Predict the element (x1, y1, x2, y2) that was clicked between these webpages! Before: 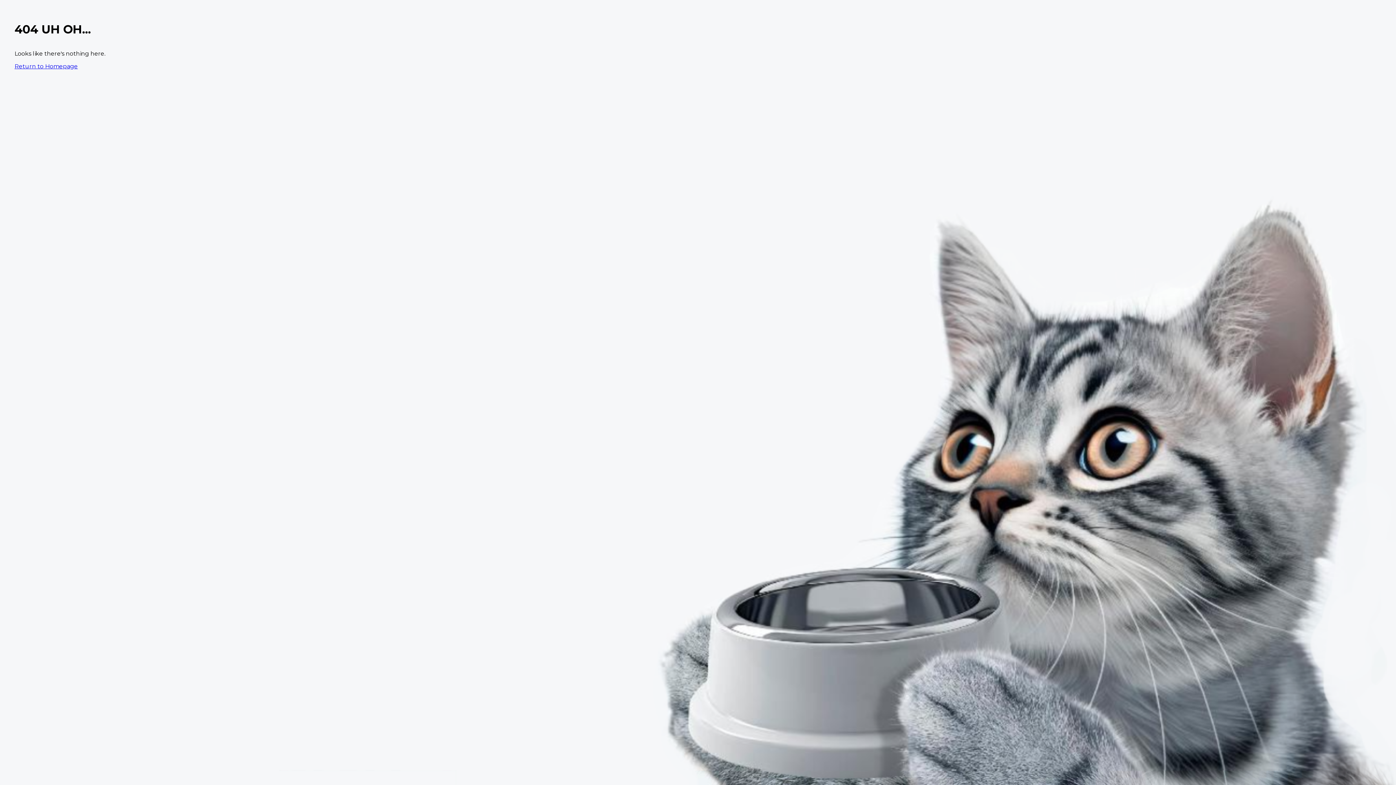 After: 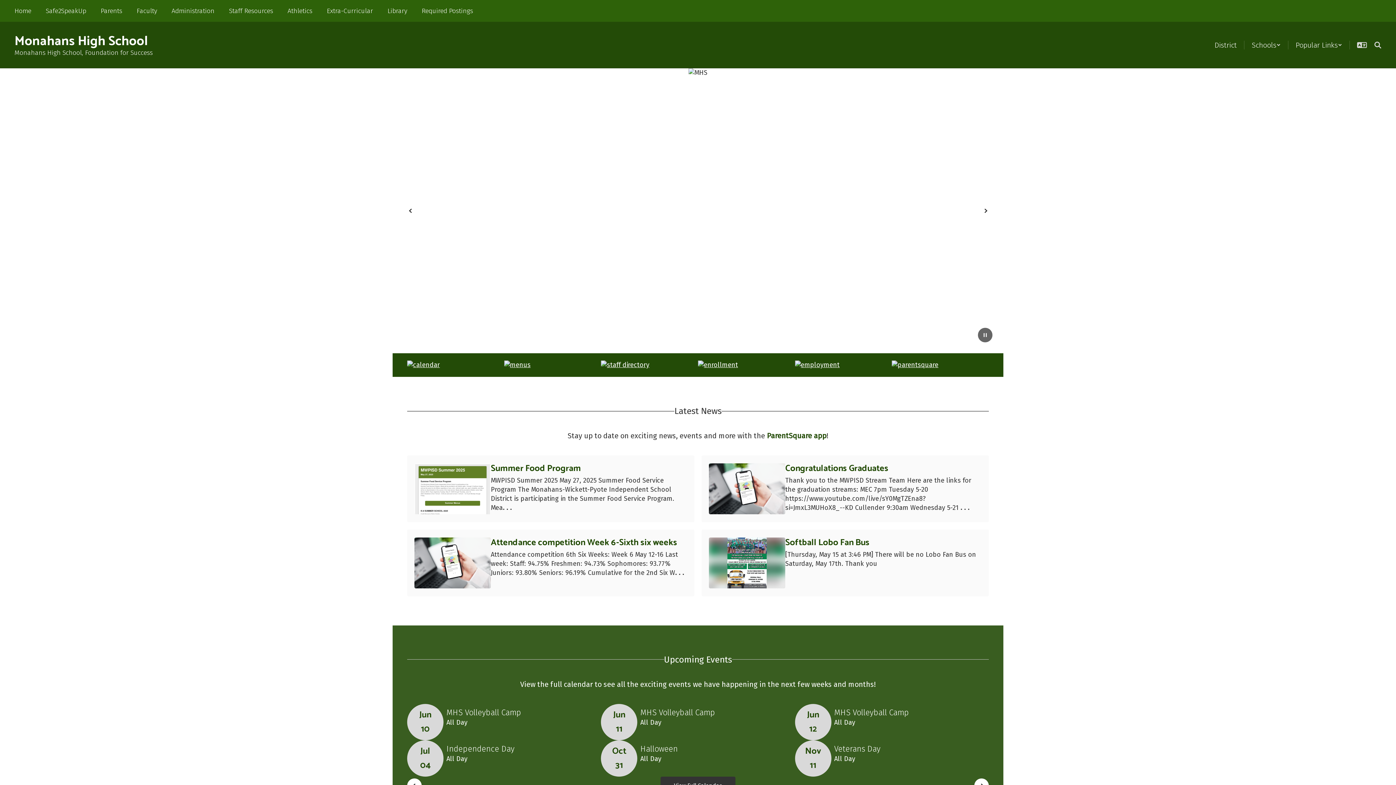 Action: label: Return to Homepage bbox: (14, 62, 77, 69)